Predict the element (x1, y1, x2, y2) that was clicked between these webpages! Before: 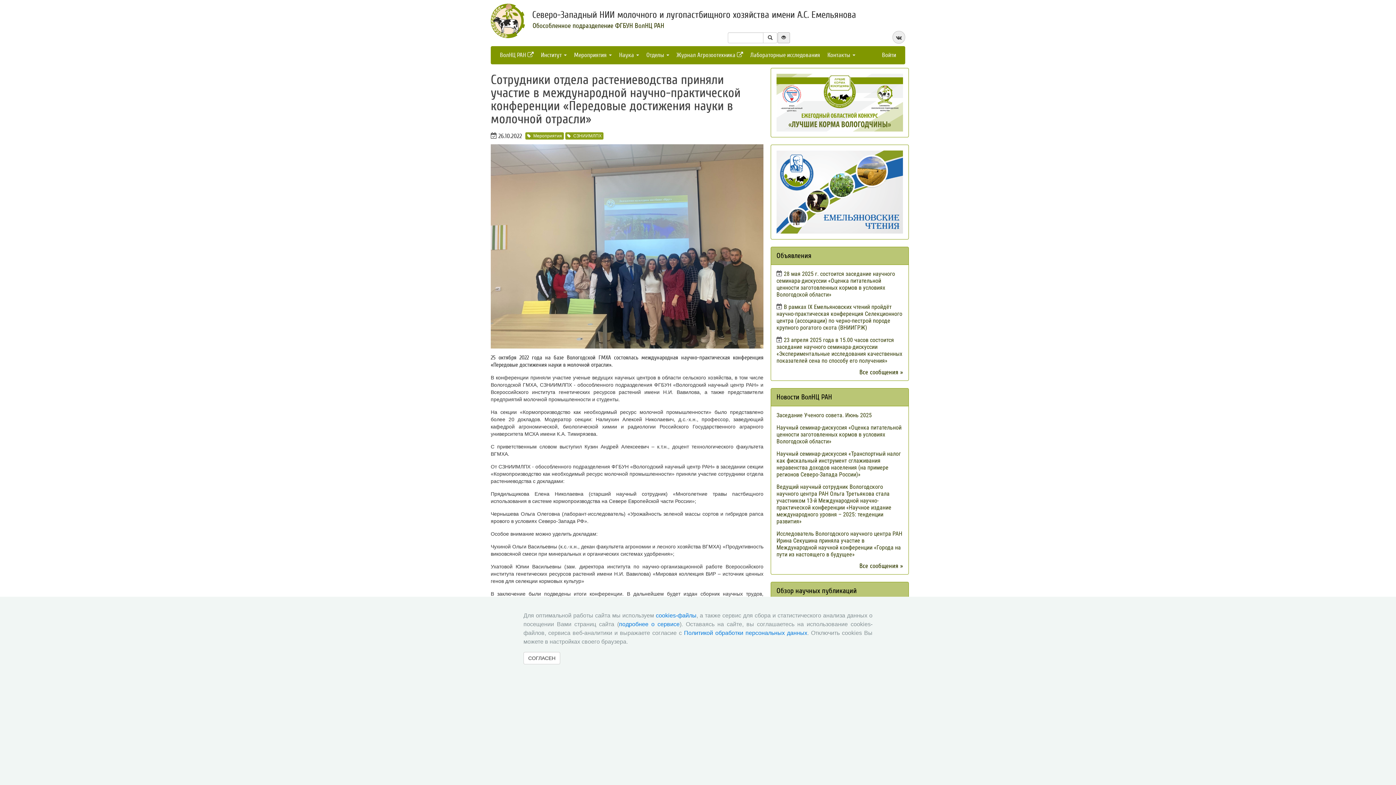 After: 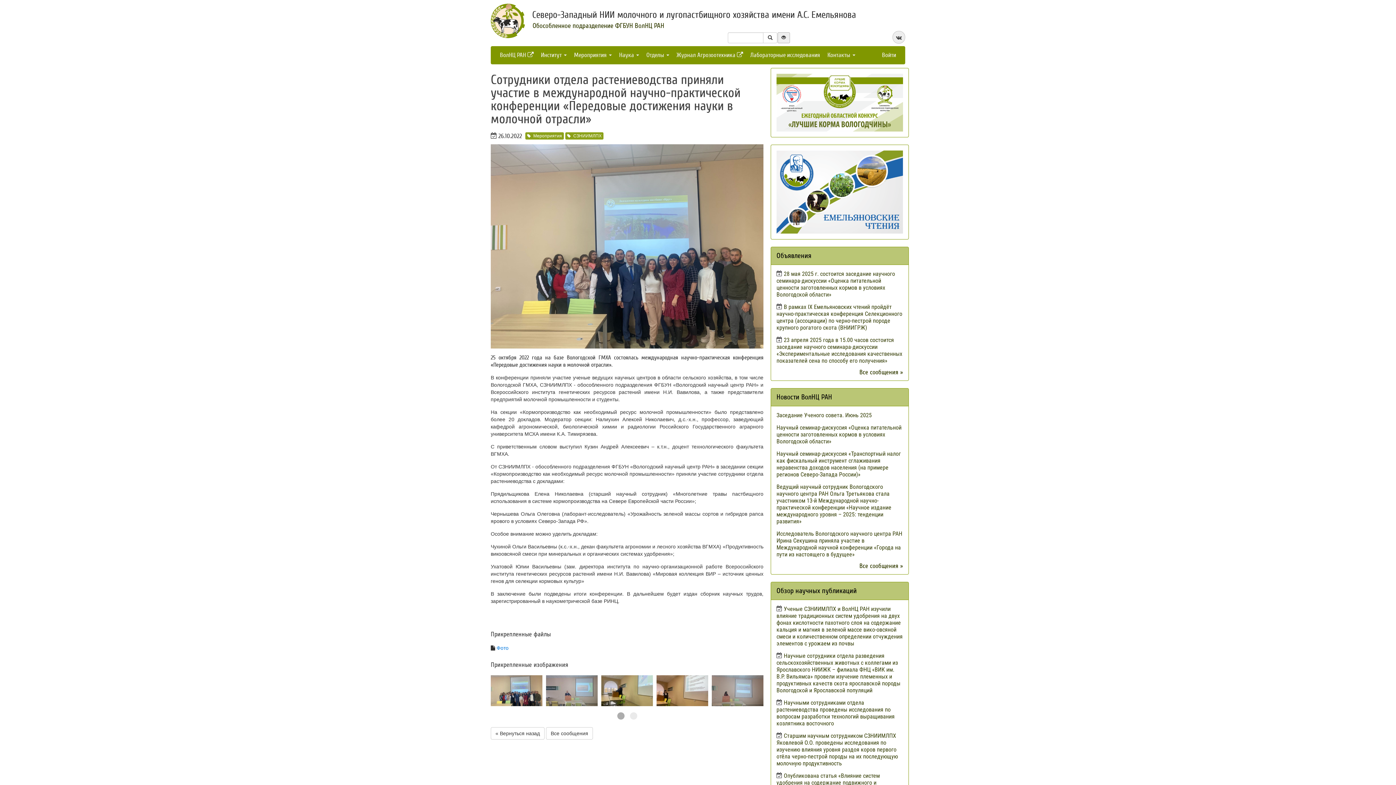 Action: bbox: (523, 652, 560, 664) label: СОГЛАСЕН